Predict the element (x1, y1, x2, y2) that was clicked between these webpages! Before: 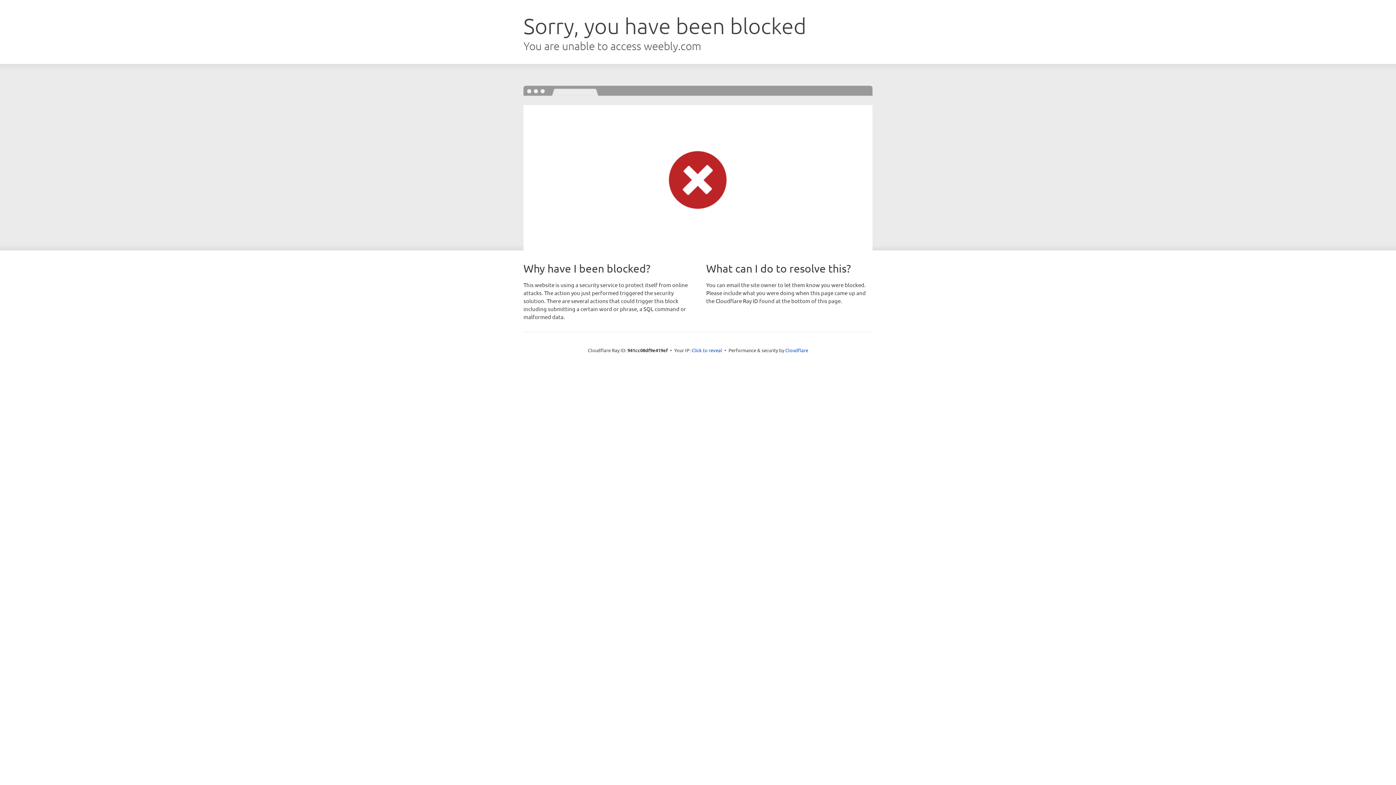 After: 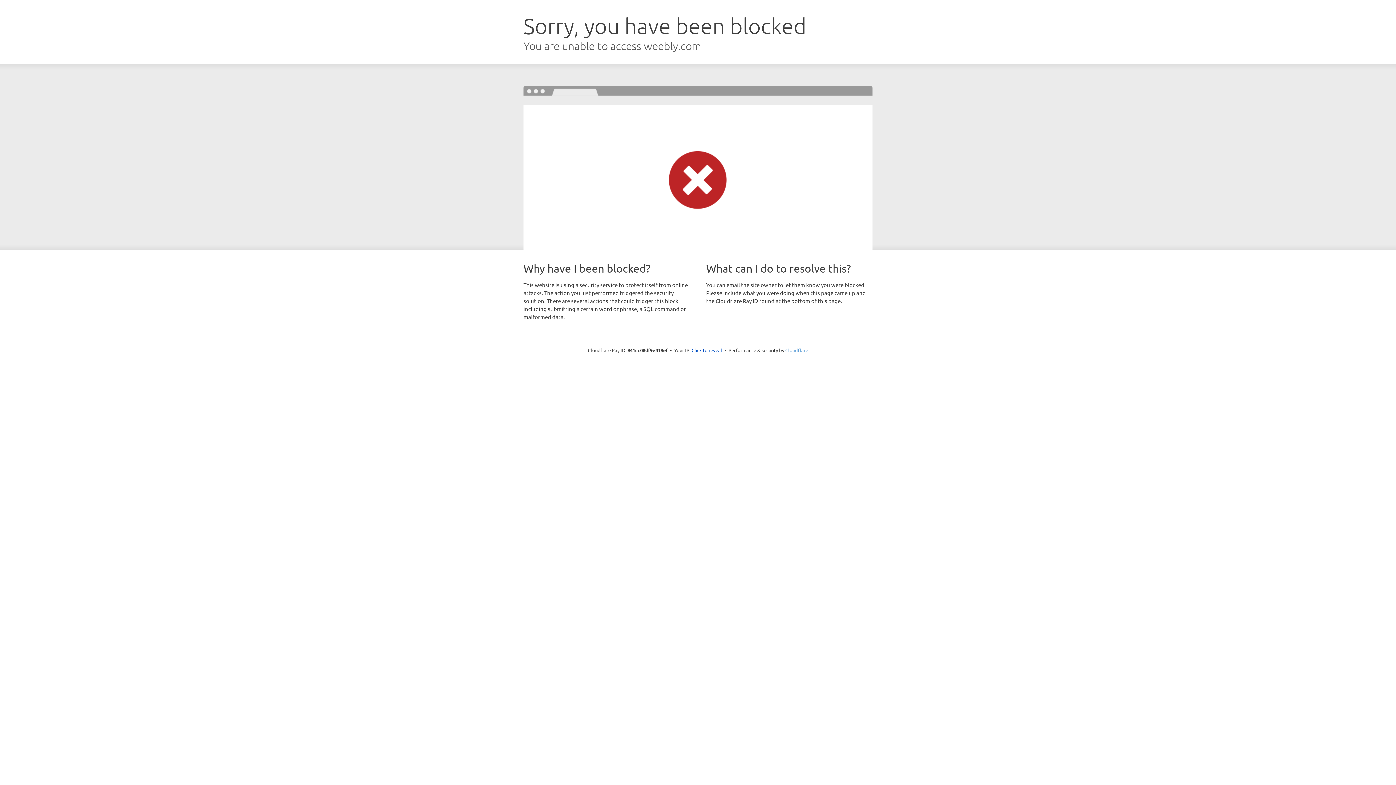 Action: label: Cloudflare bbox: (785, 347, 808, 353)